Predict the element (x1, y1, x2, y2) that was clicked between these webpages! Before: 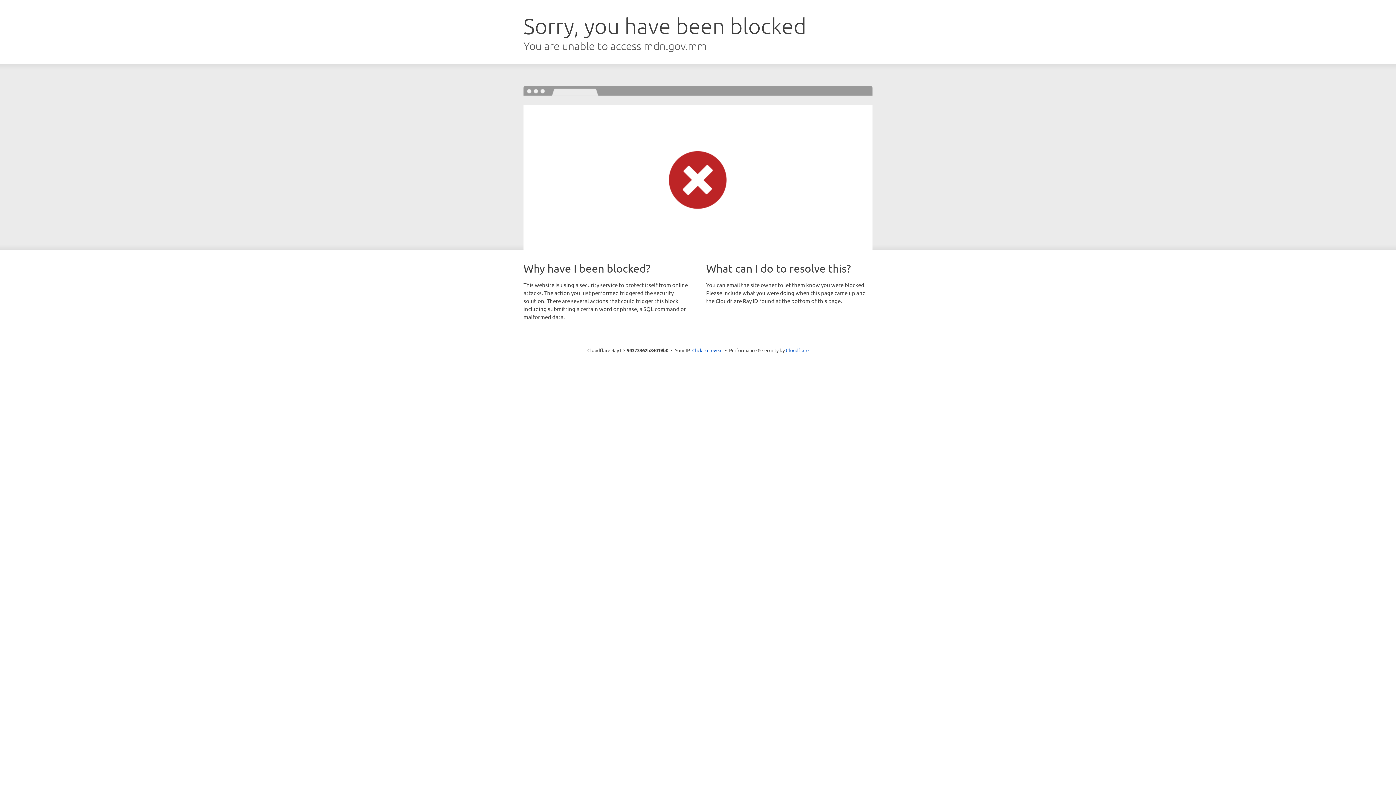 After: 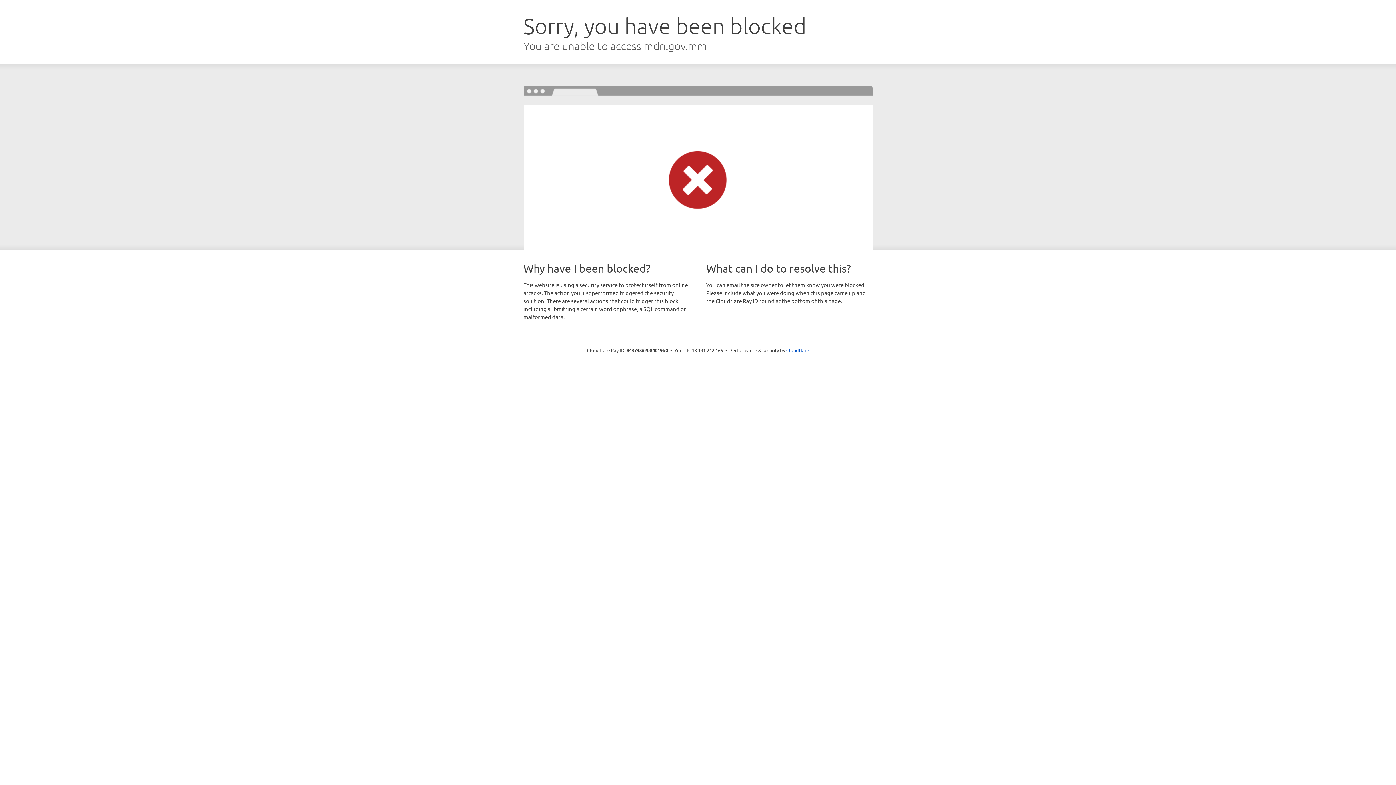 Action: label: Click to reveal bbox: (692, 346, 722, 353)